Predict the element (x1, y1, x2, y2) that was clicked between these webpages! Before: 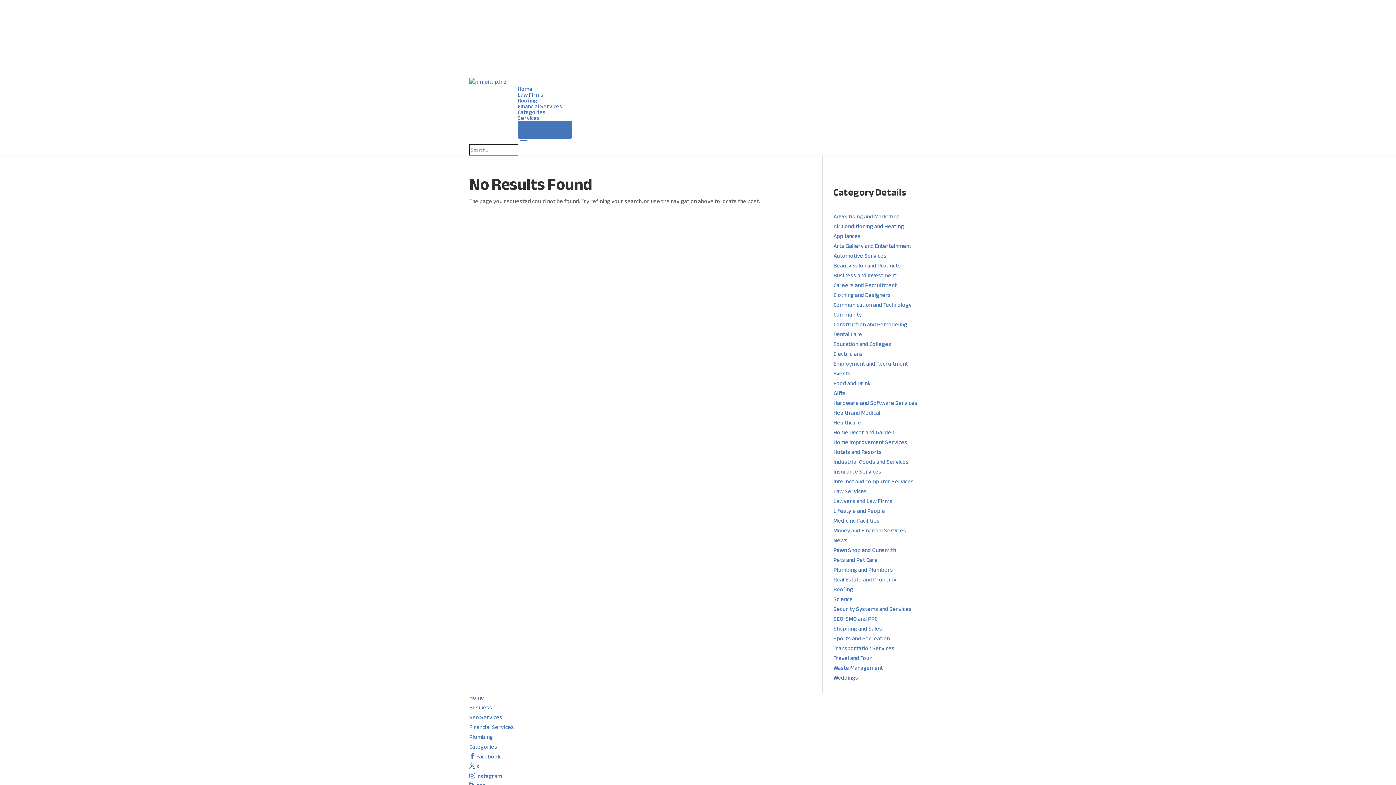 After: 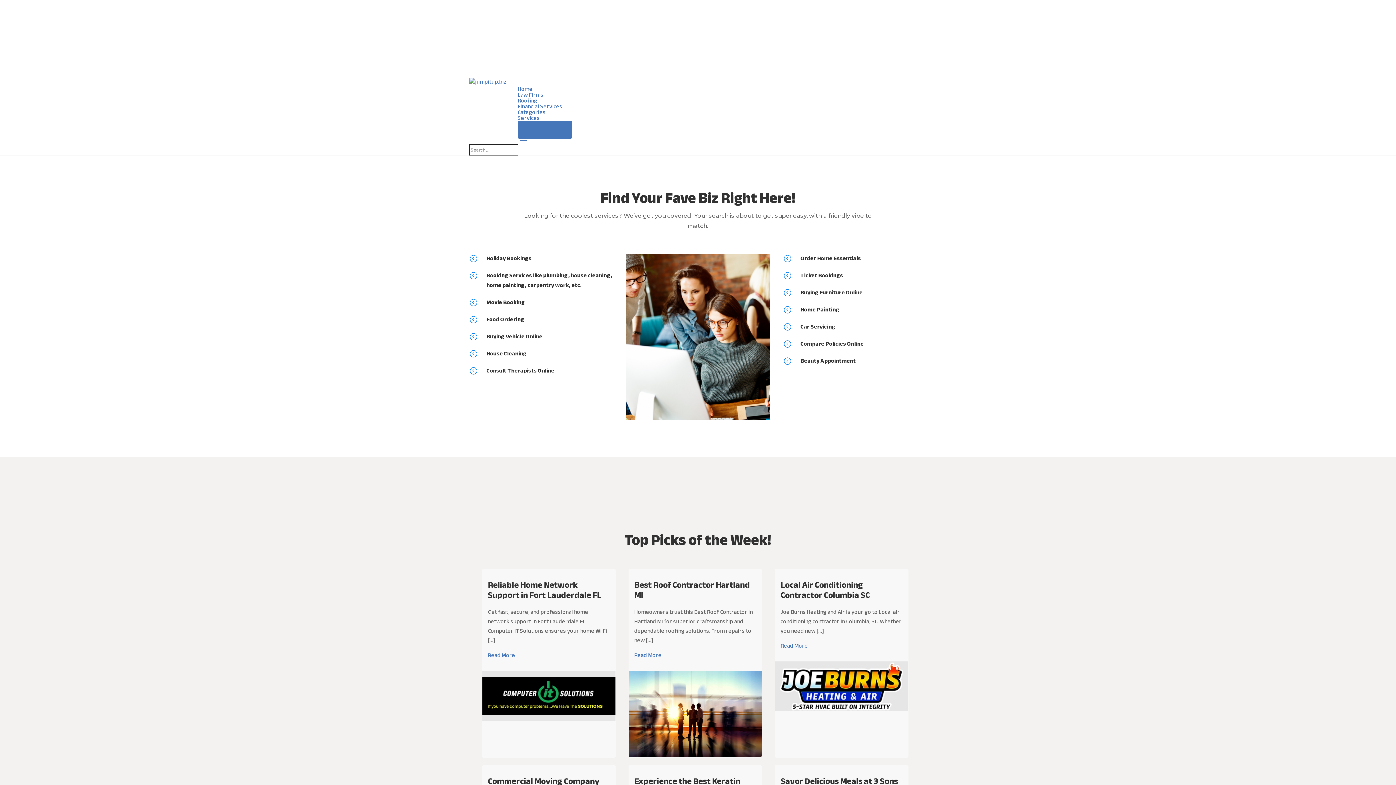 Action: label: Services bbox: (517, 112, 540, 123)